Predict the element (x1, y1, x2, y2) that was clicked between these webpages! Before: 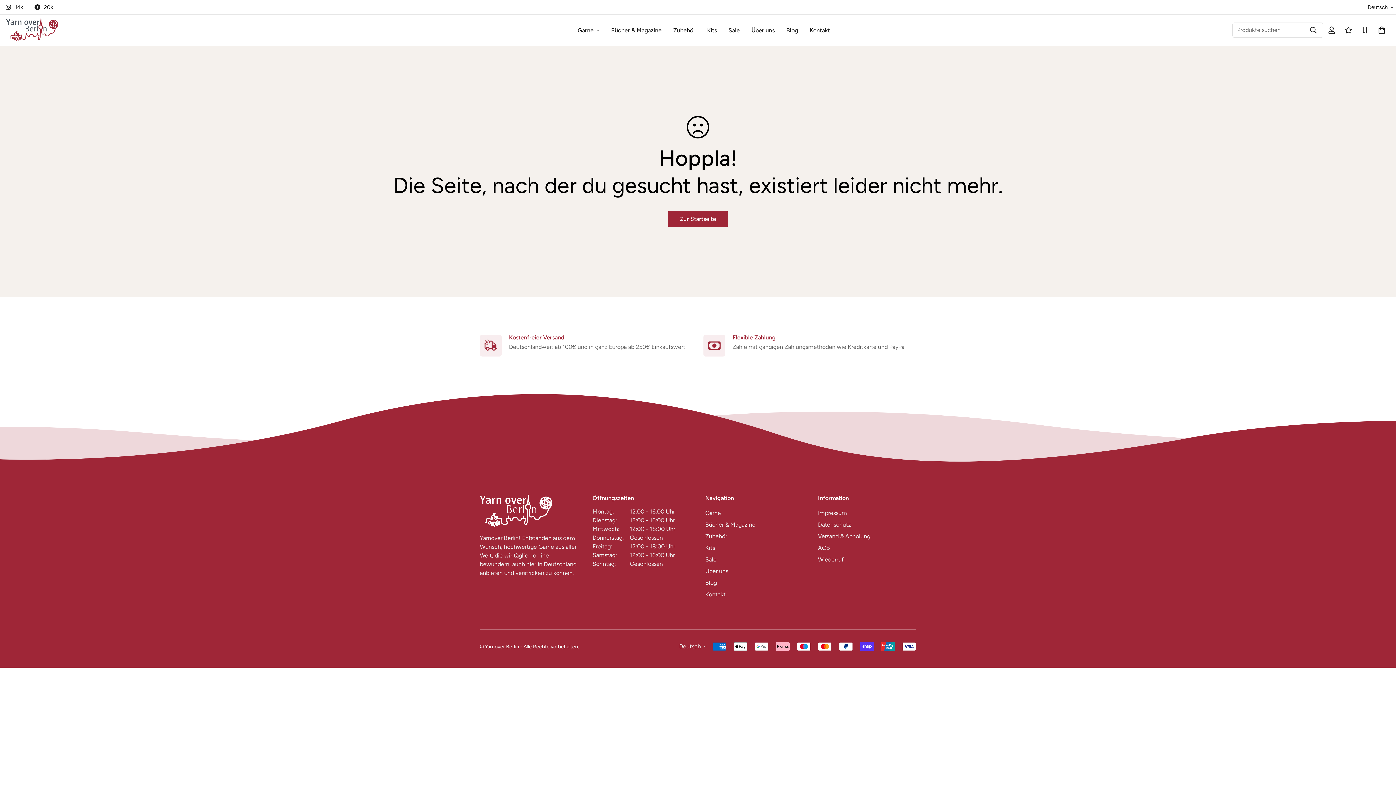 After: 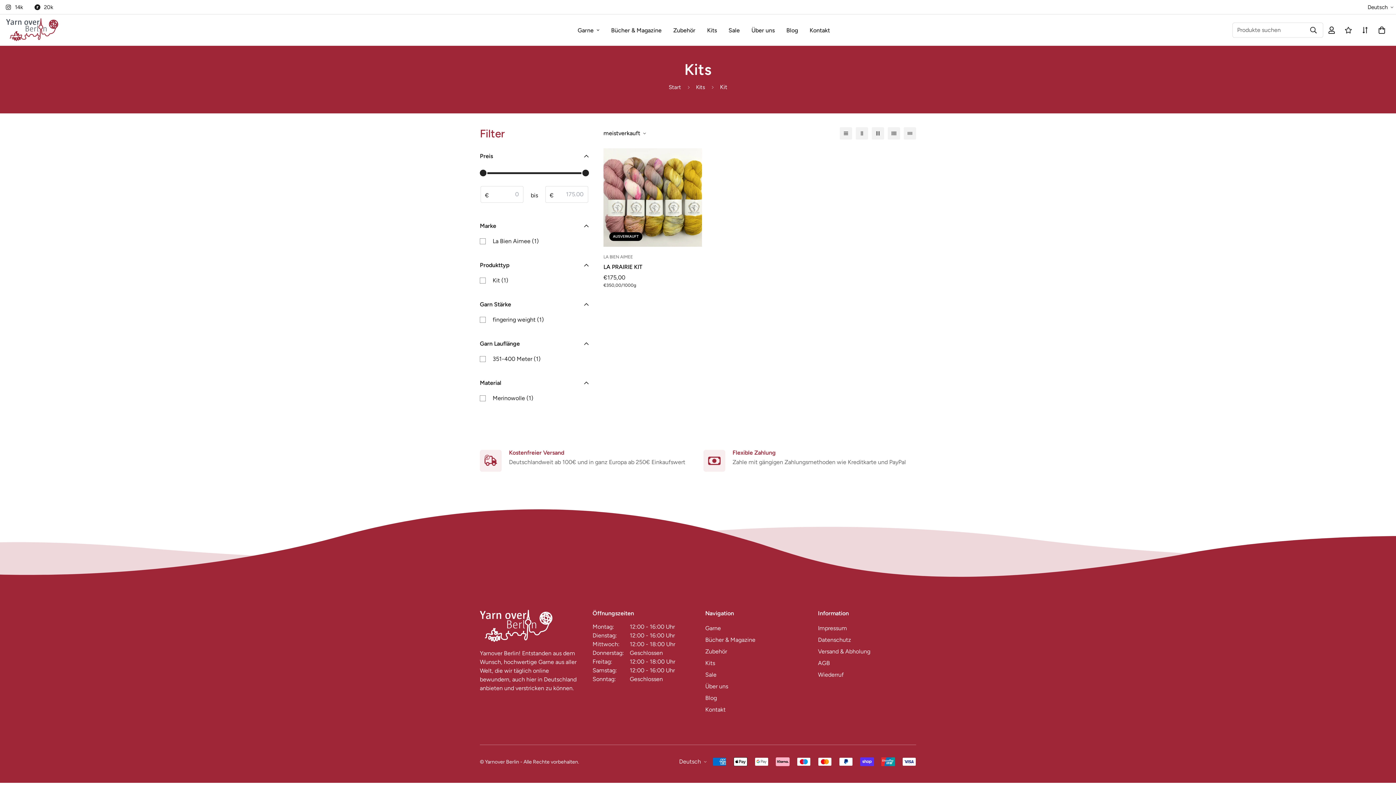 Action: label: Kits bbox: (705, 543, 715, 552)